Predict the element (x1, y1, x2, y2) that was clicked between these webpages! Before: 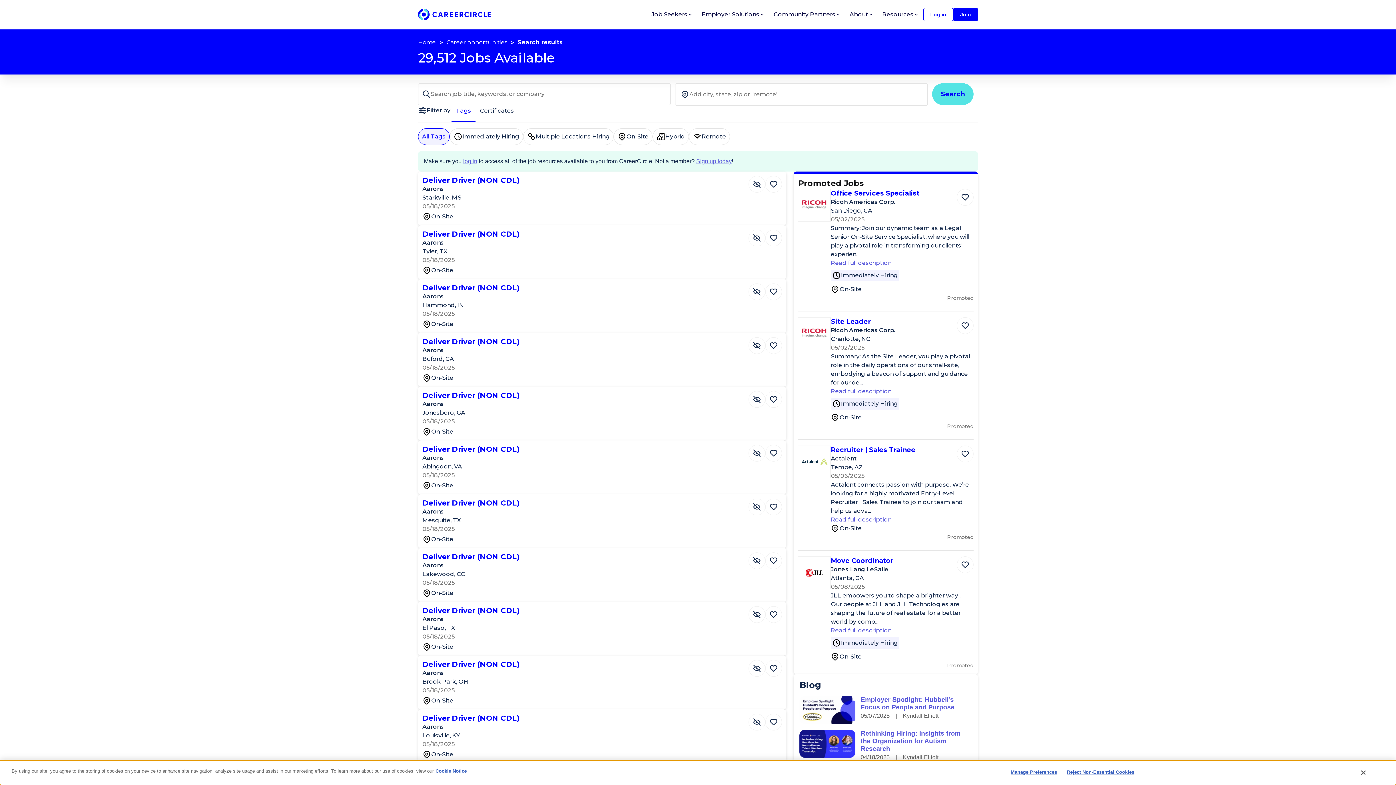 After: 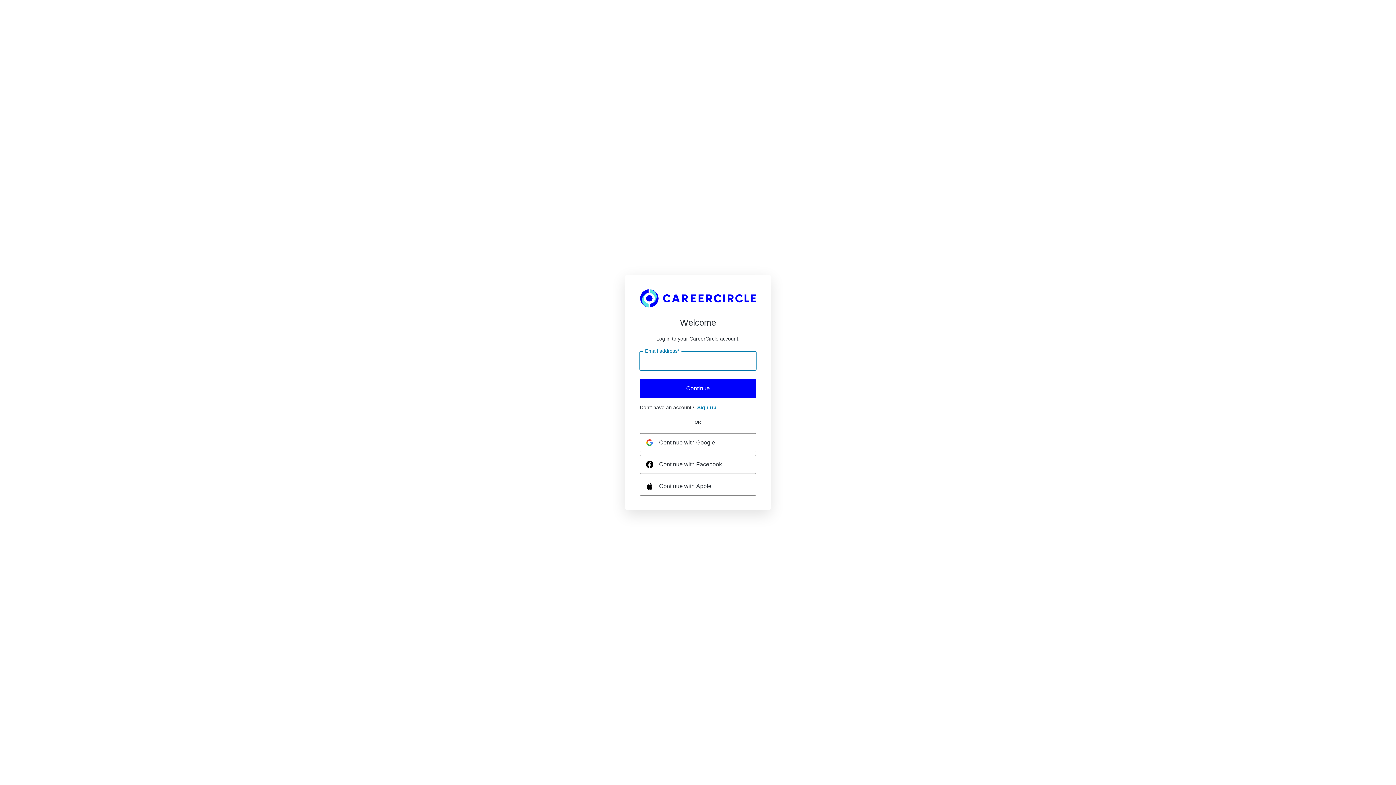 Action: label: Save bbox: (957, 189, 973, 205)